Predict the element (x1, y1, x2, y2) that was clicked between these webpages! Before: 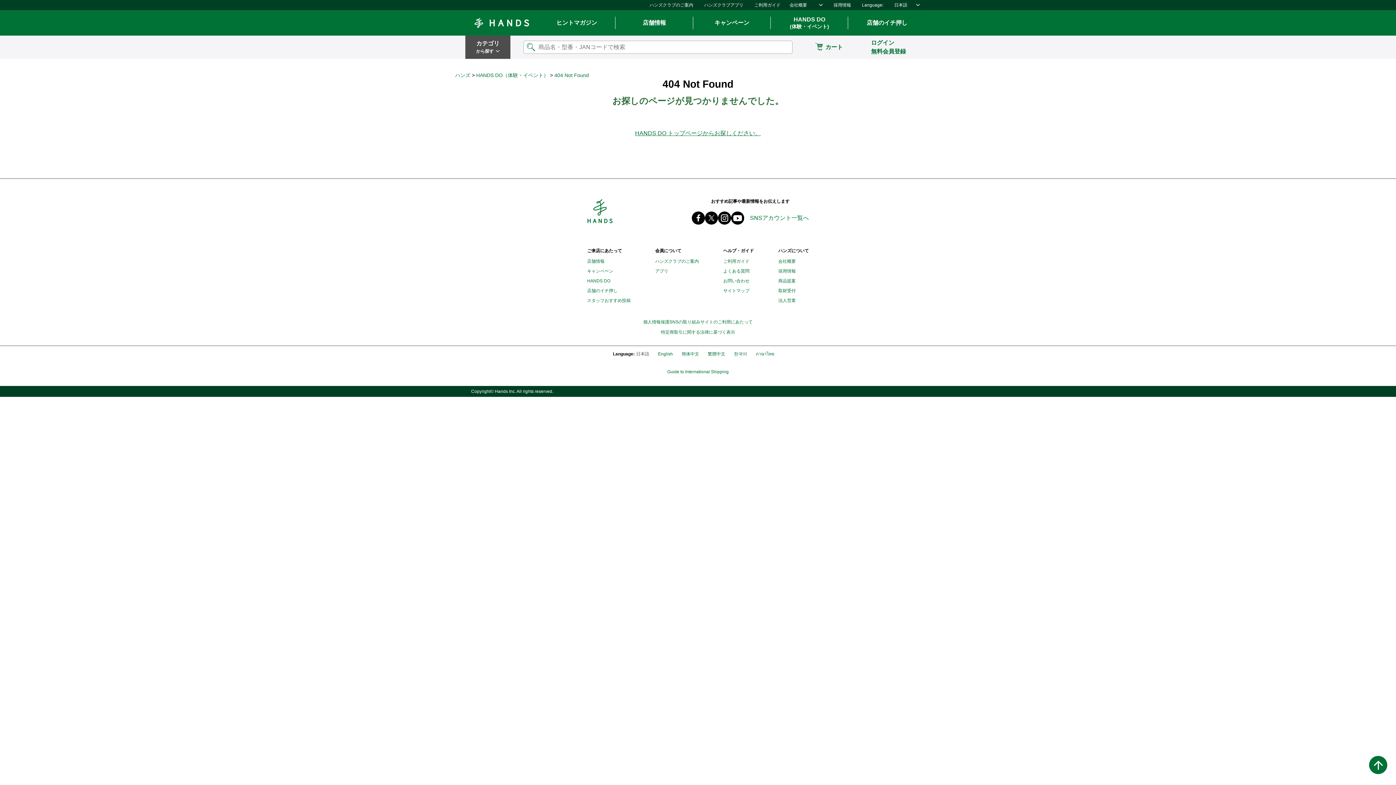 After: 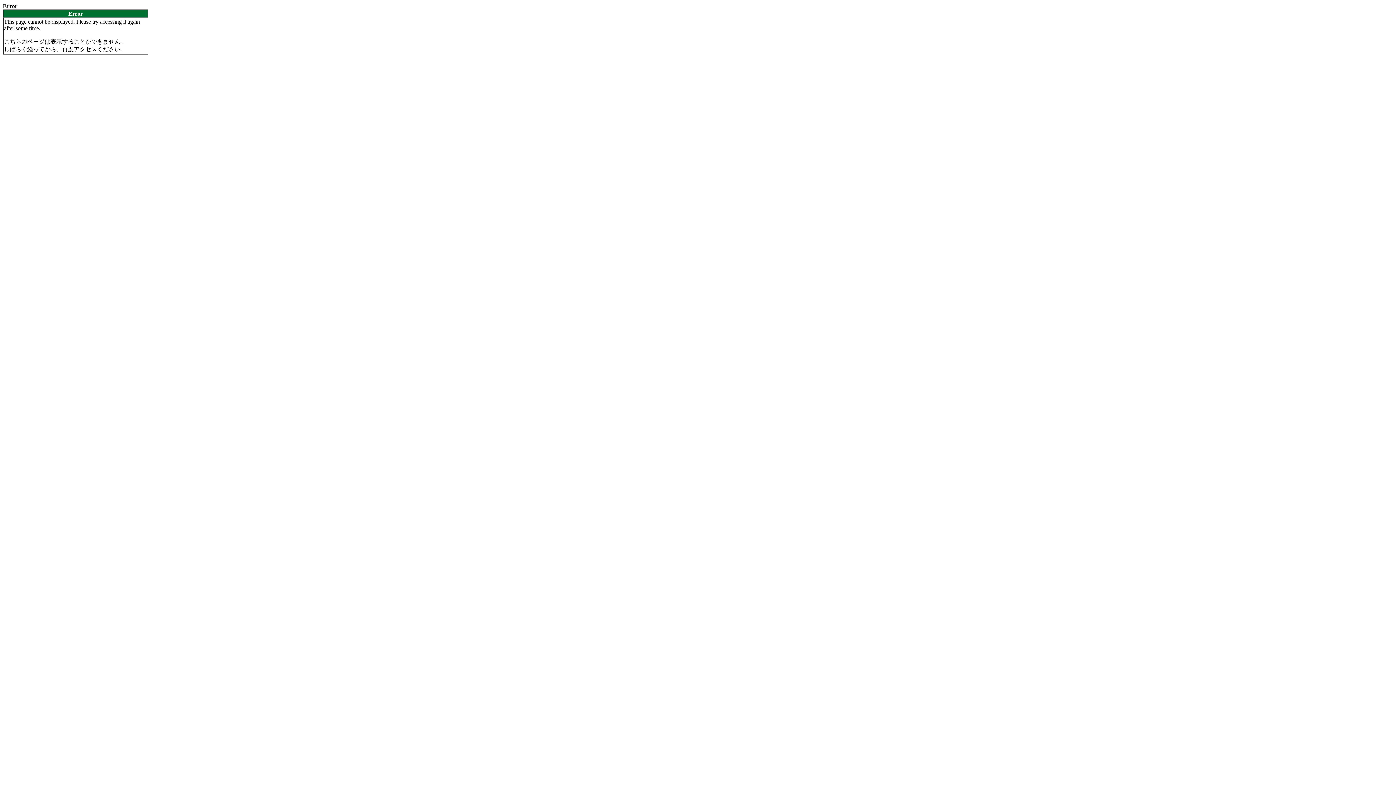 Action: bbox: (792, 35, 865, 58) label: カート